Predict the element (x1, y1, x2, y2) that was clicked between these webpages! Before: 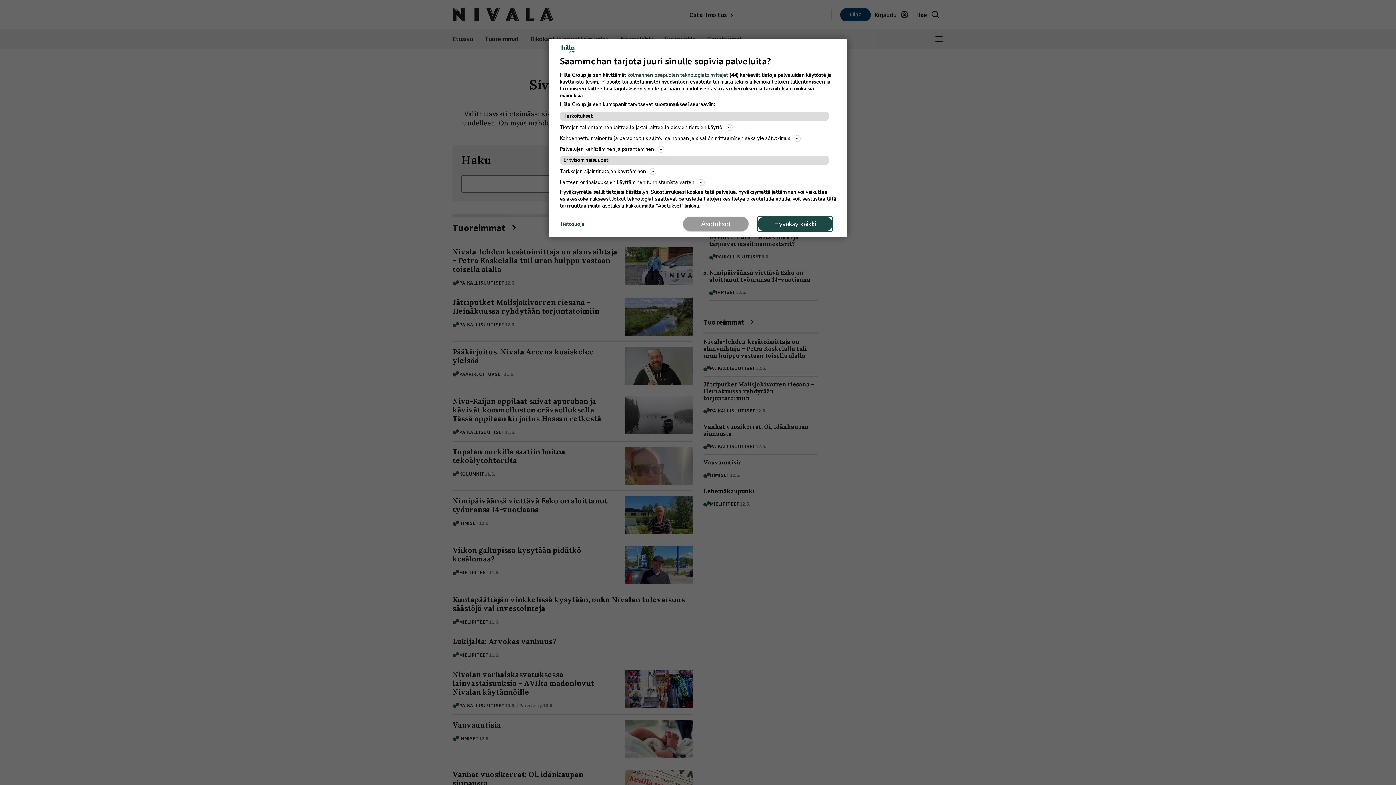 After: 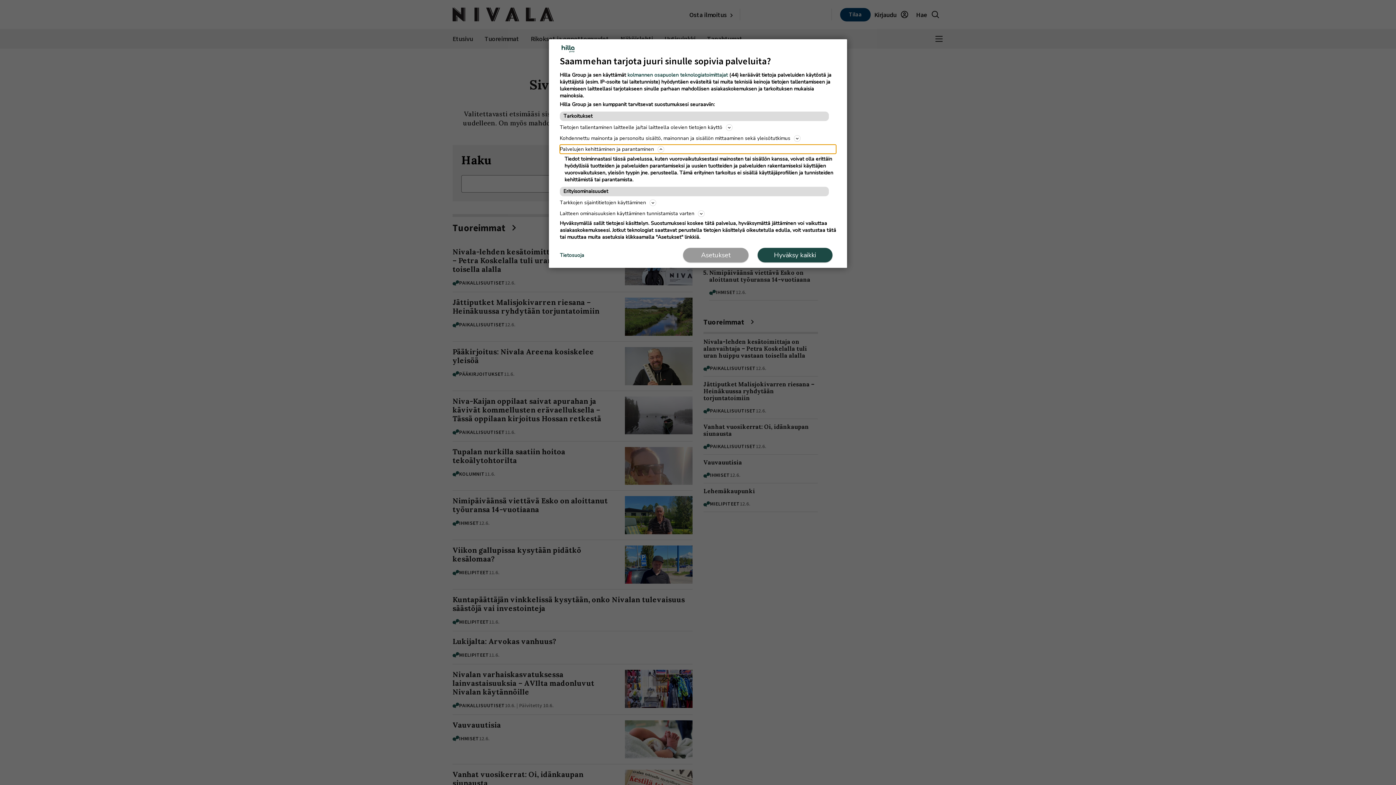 Action: label: Palvelujen kehittäminen ja parantaminen bbox: (560, 144, 836, 153)